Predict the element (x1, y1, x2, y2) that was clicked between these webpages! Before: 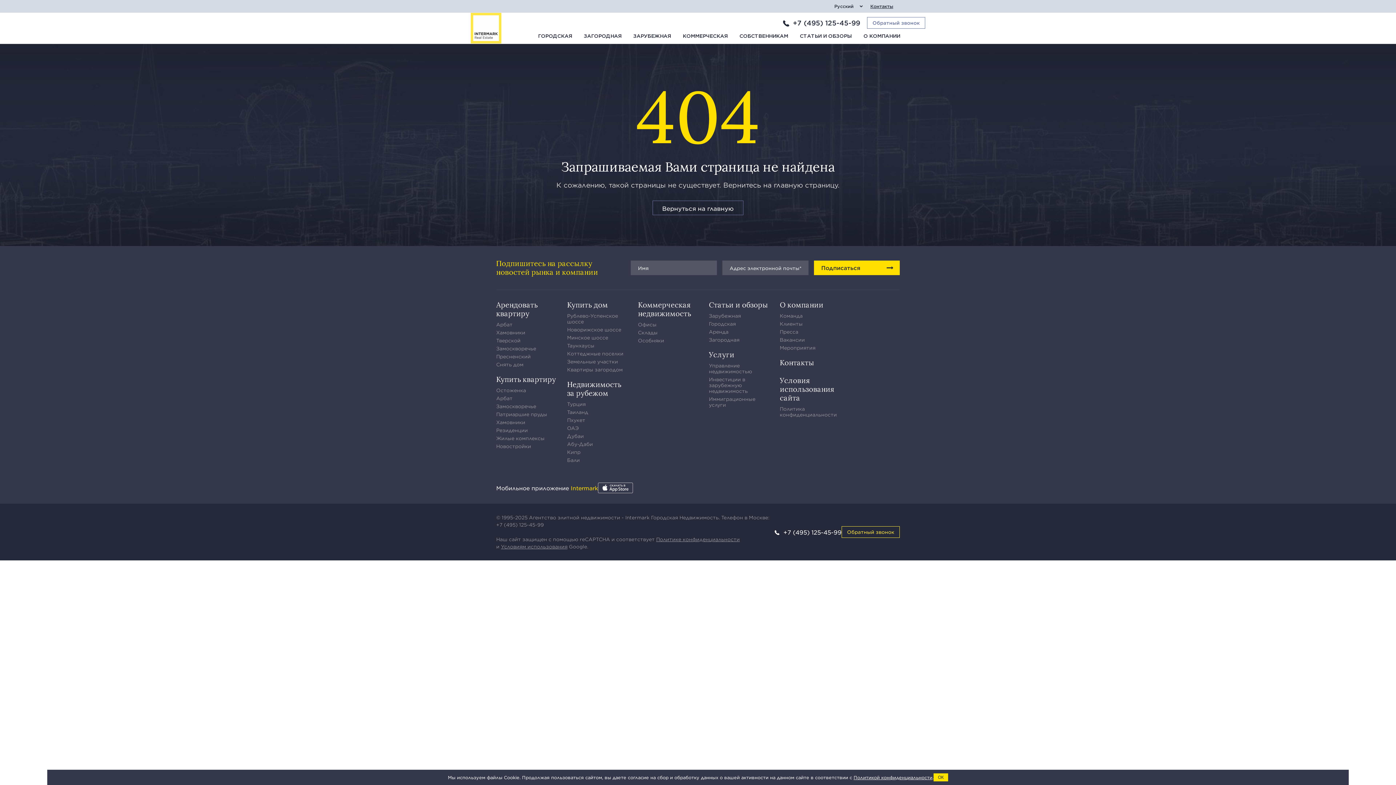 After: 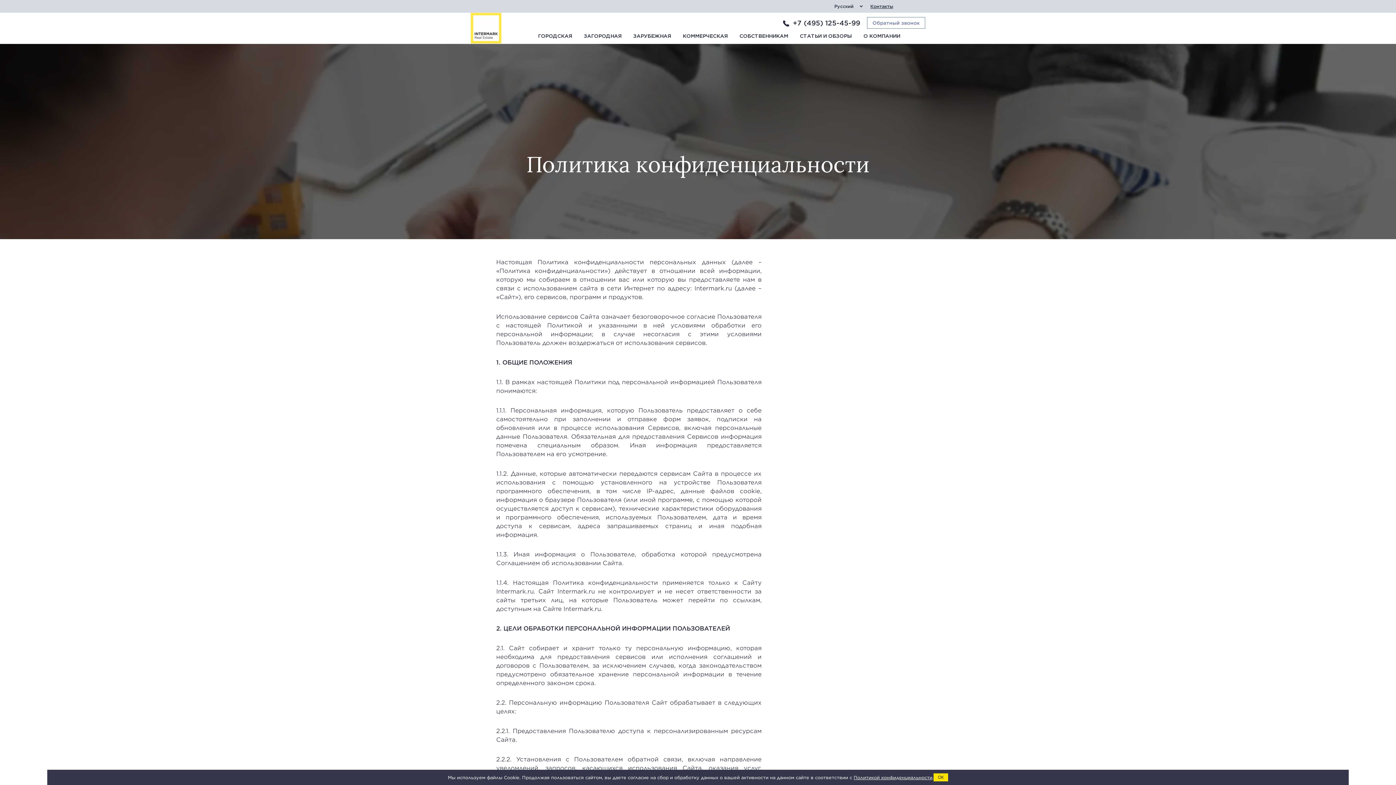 Action: label: Политика конфиденциальности bbox: (780, 406, 837, 417)